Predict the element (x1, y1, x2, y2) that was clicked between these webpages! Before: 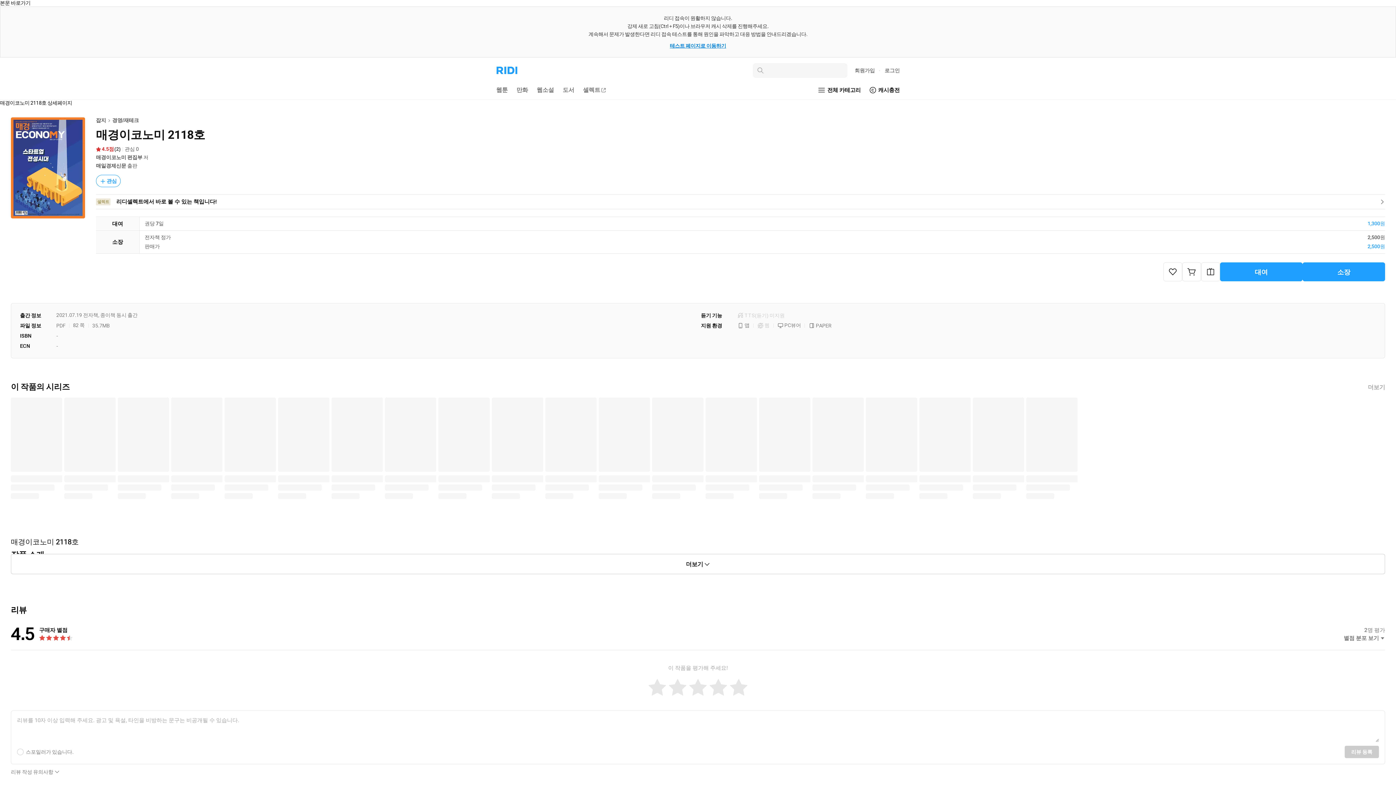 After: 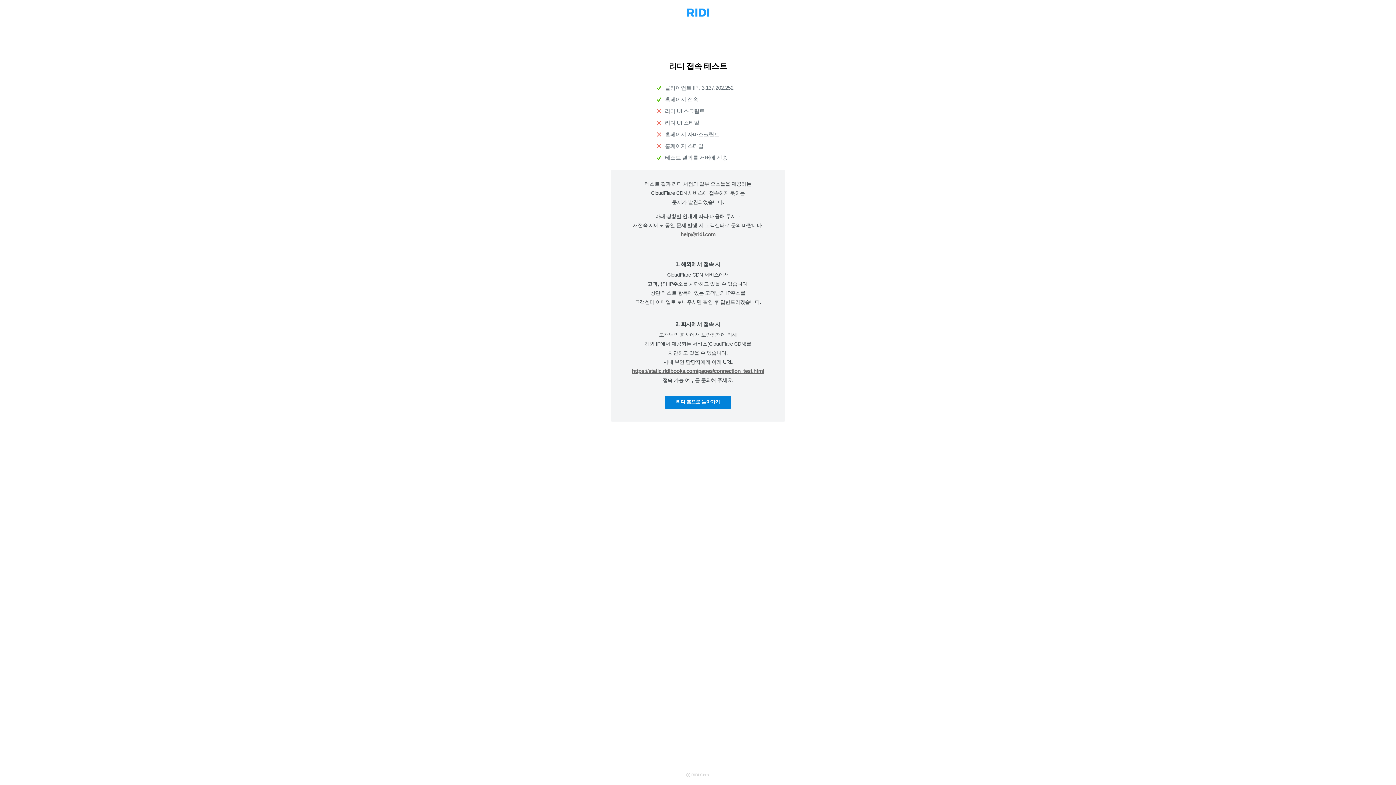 Action: bbox: (670, 41, 726, 49) label: 테스트 페이지로 이동하기